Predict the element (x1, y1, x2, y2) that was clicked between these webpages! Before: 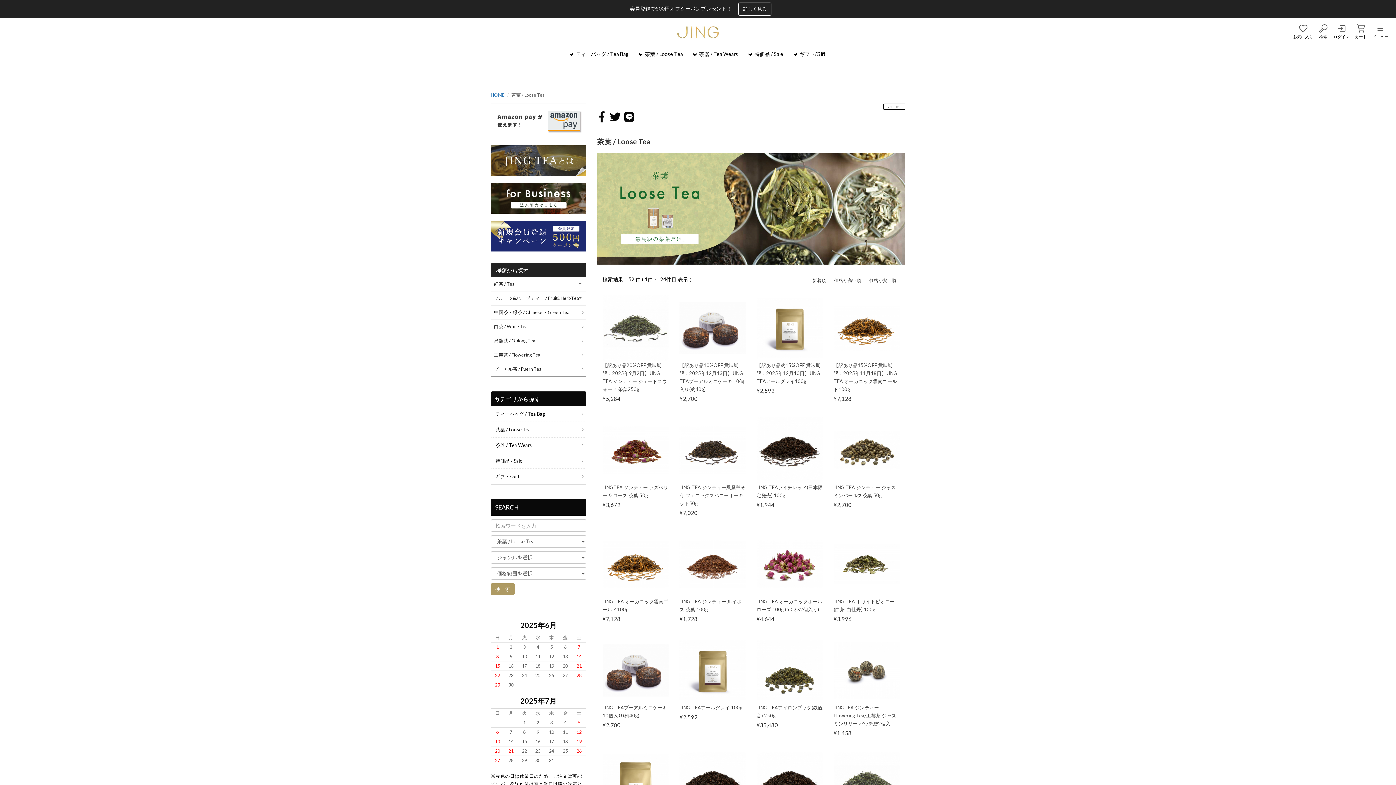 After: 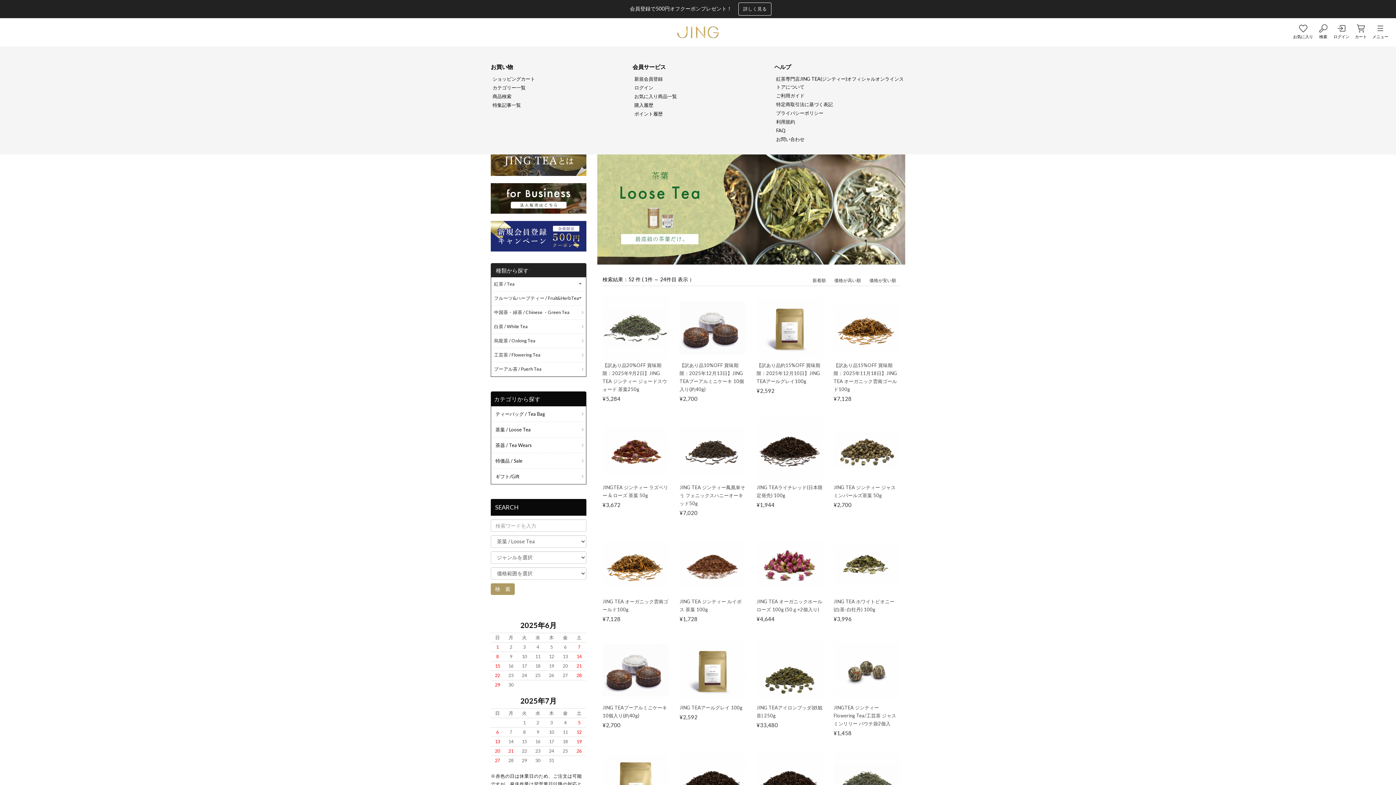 Action: bbox: (1372, 24, 1388, 40) label: メニュー